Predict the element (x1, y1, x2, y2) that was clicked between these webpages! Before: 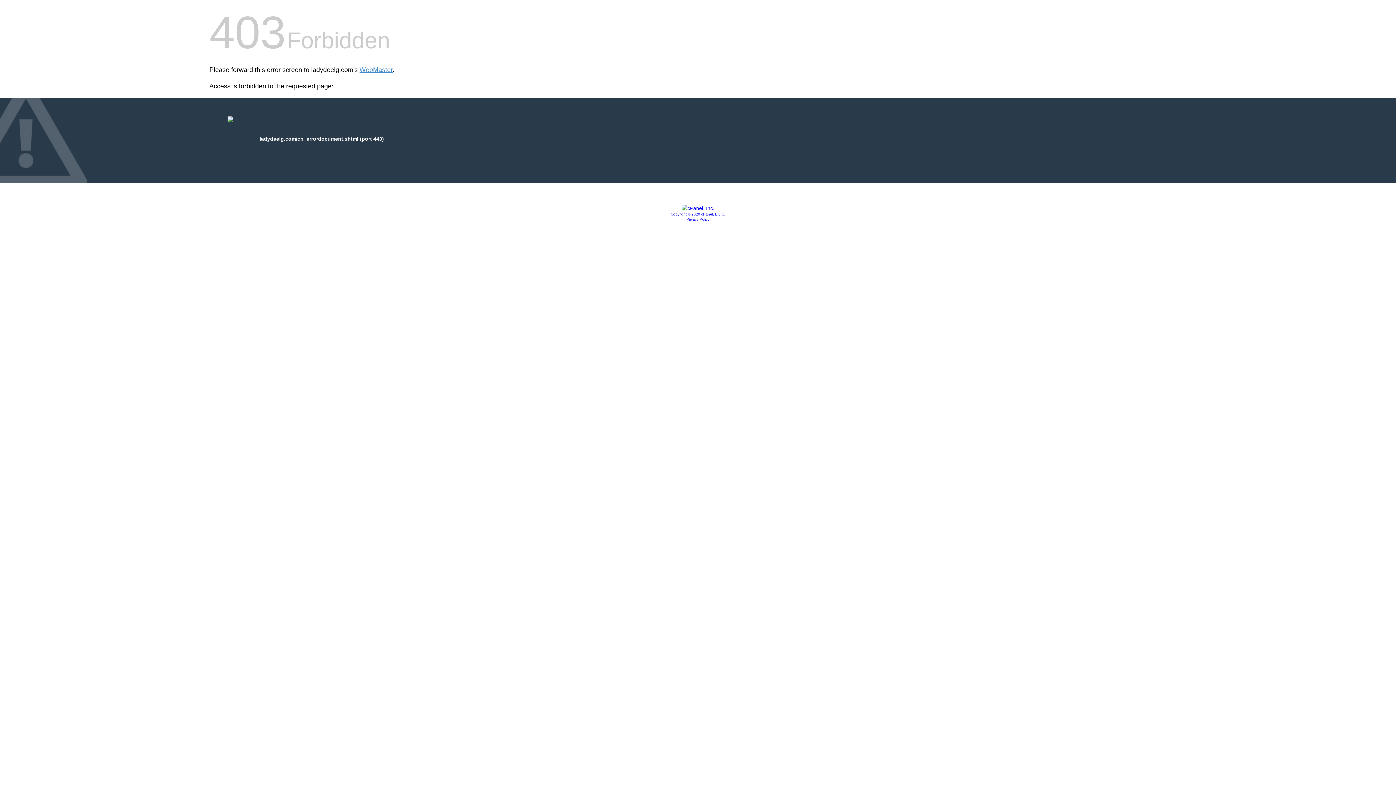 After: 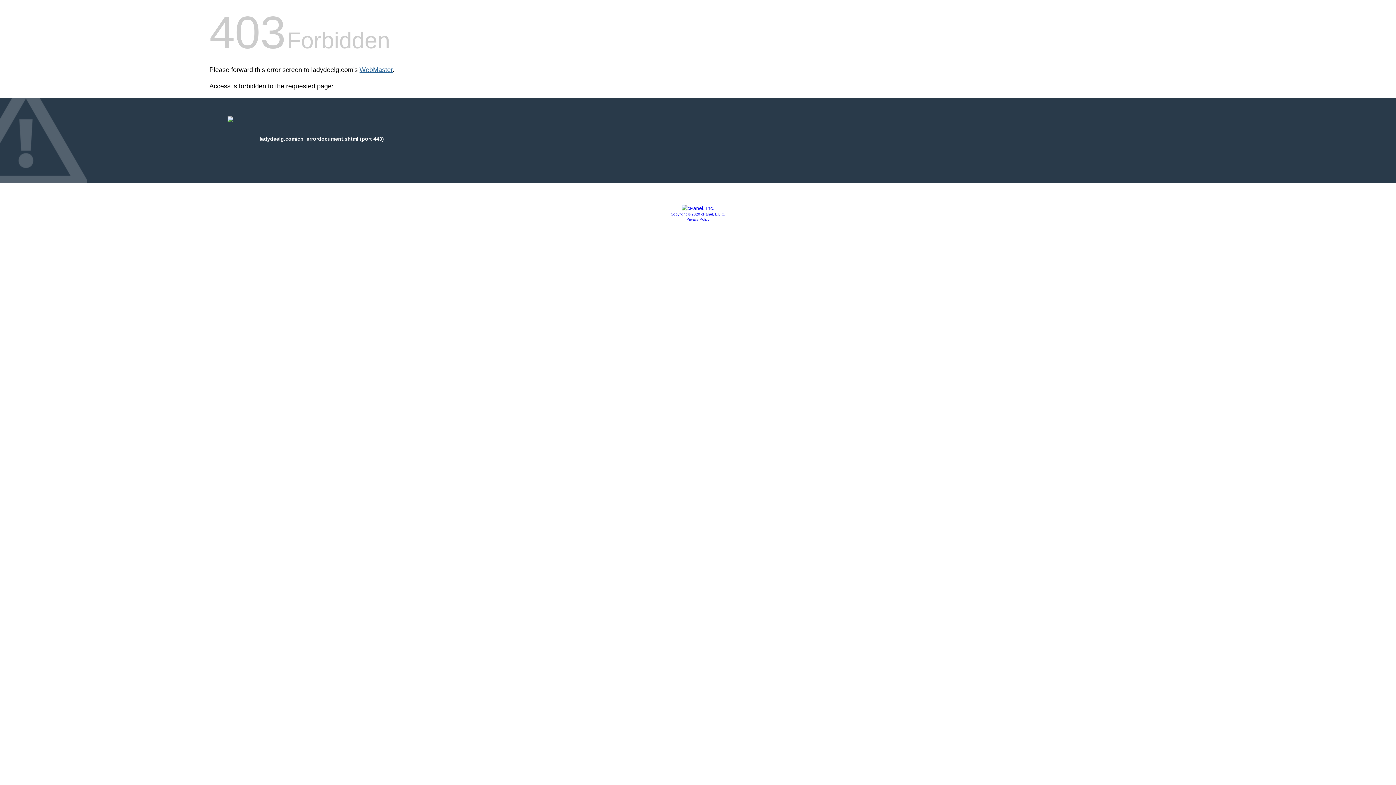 Action: label: WebMaster bbox: (359, 66, 392, 73)